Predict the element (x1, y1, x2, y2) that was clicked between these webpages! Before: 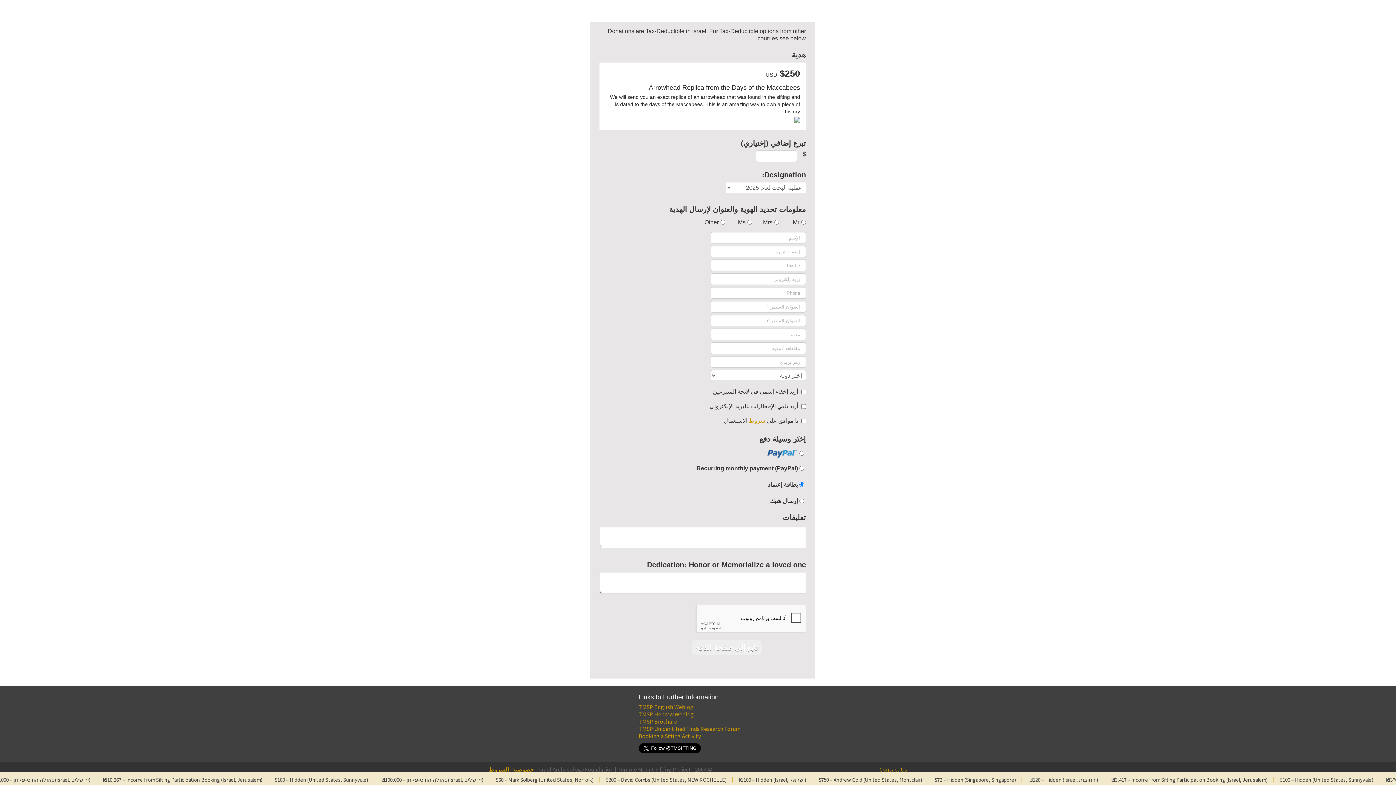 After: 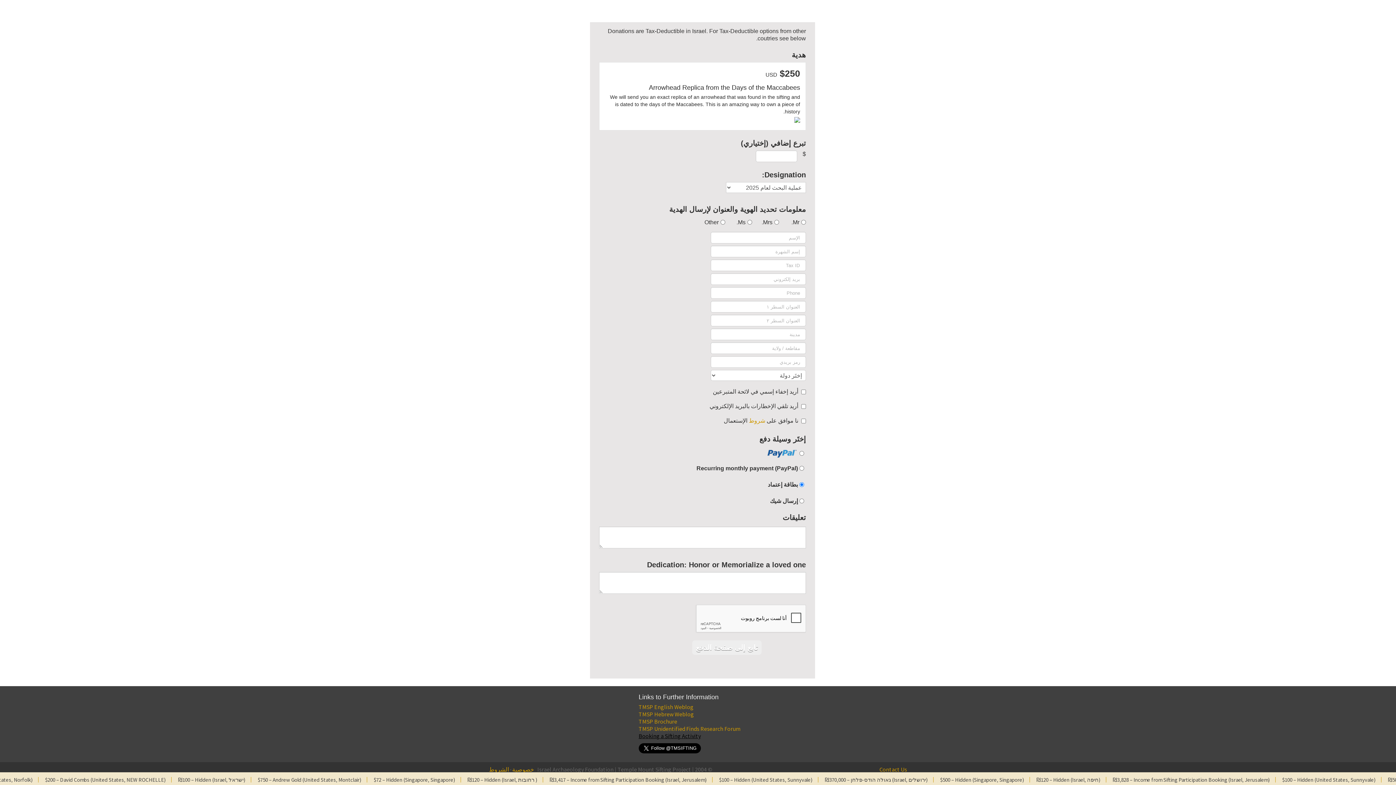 Action: label: Booking a Sifting Activity bbox: (638, 732, 700, 740)